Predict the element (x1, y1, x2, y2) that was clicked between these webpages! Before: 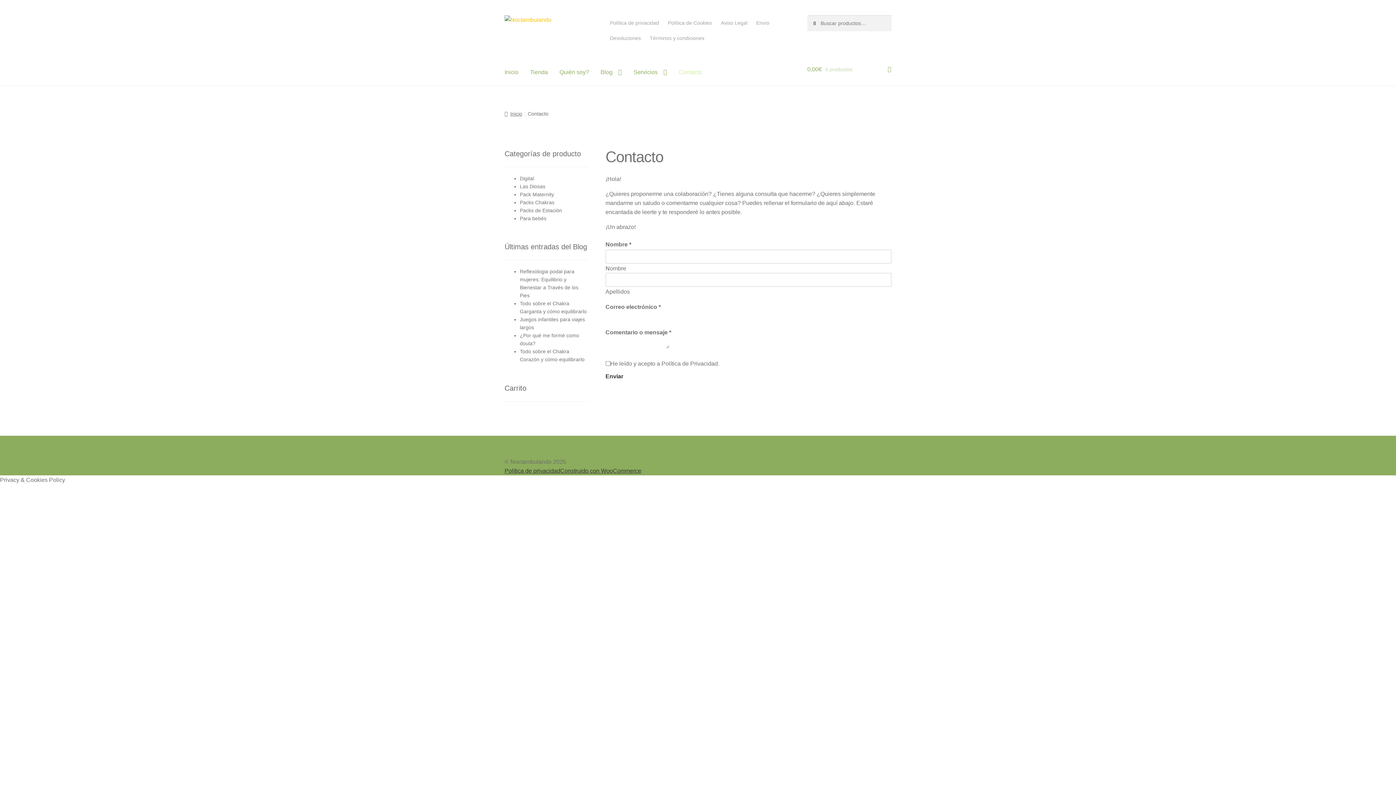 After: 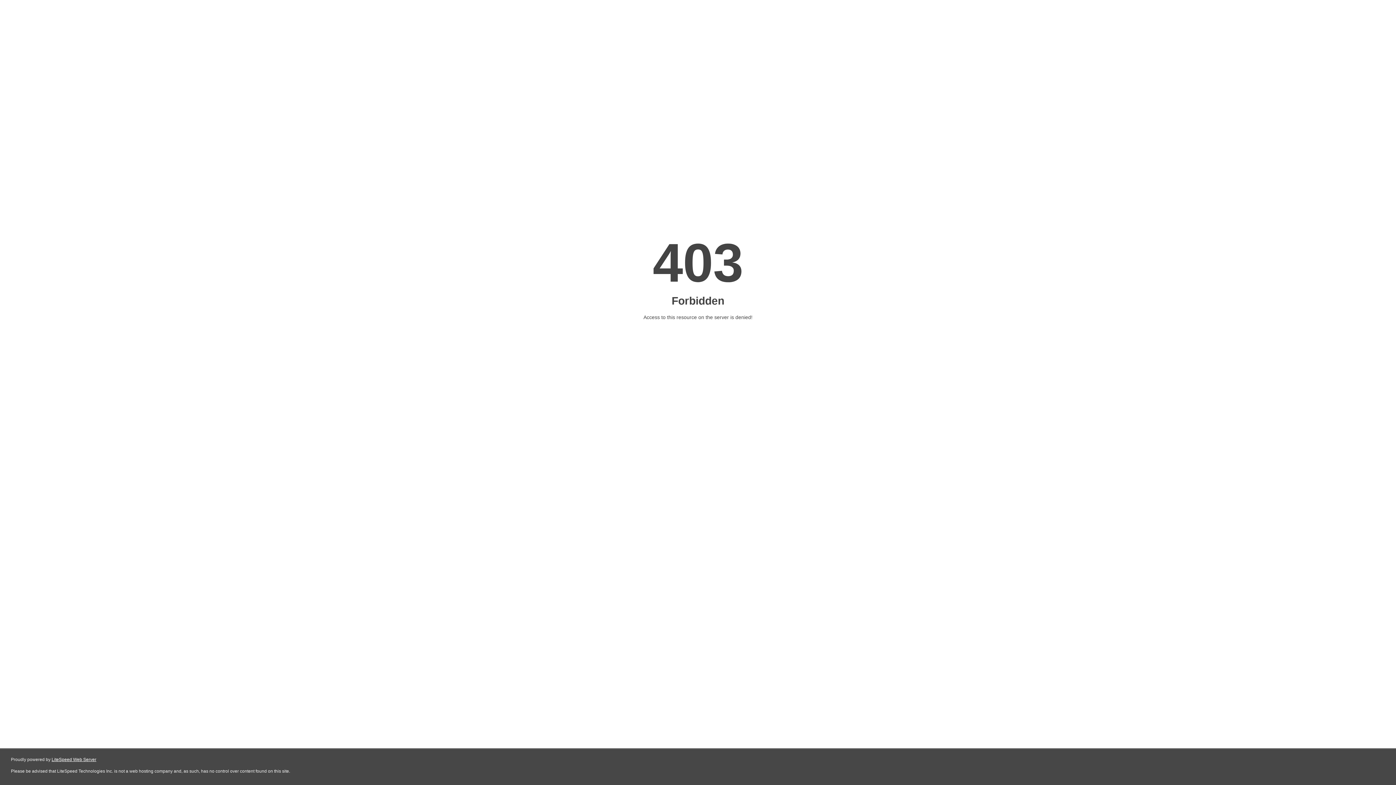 Action: label: Quién soy? bbox: (553, 58, 594, 85)